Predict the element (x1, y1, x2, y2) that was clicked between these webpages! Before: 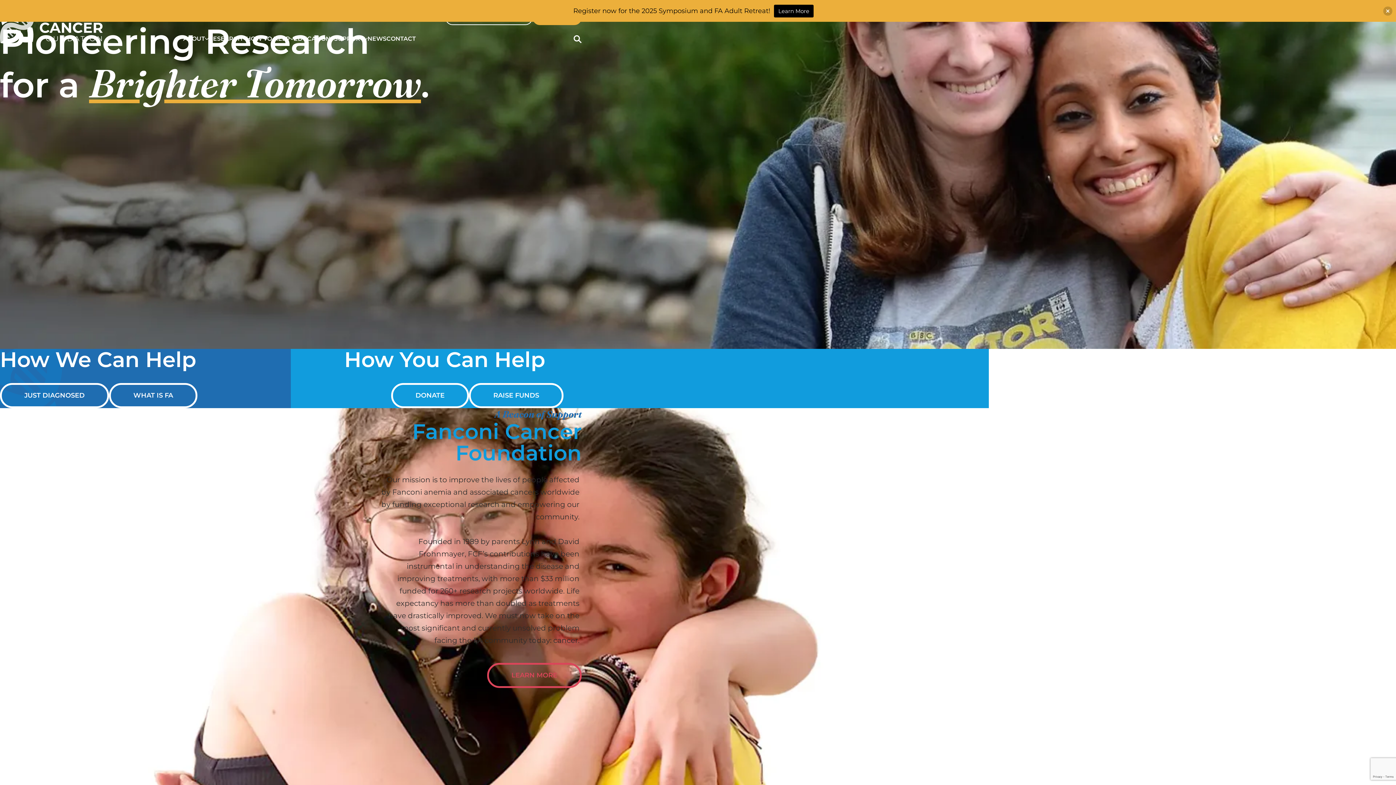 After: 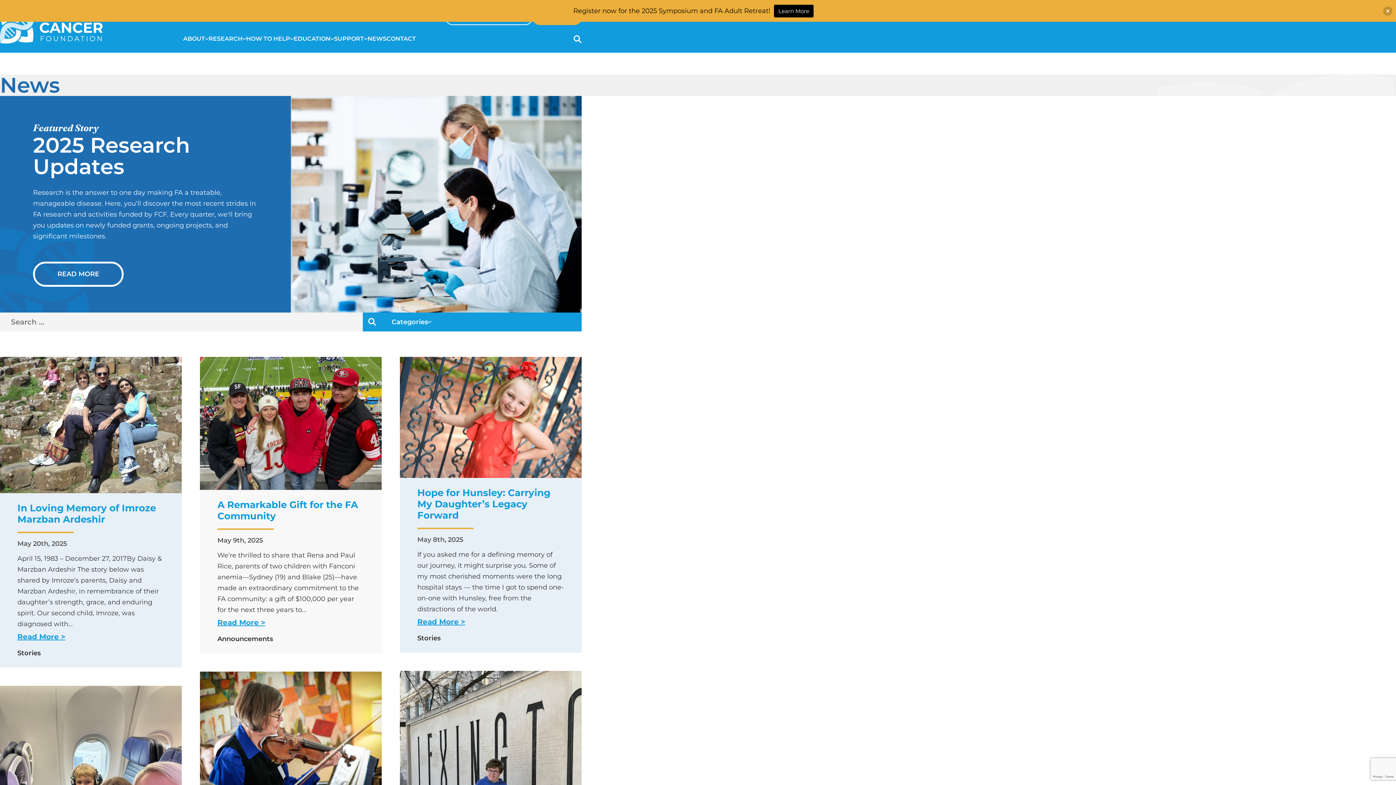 Action: label: NEWS bbox: (367, 33, 386, 43)